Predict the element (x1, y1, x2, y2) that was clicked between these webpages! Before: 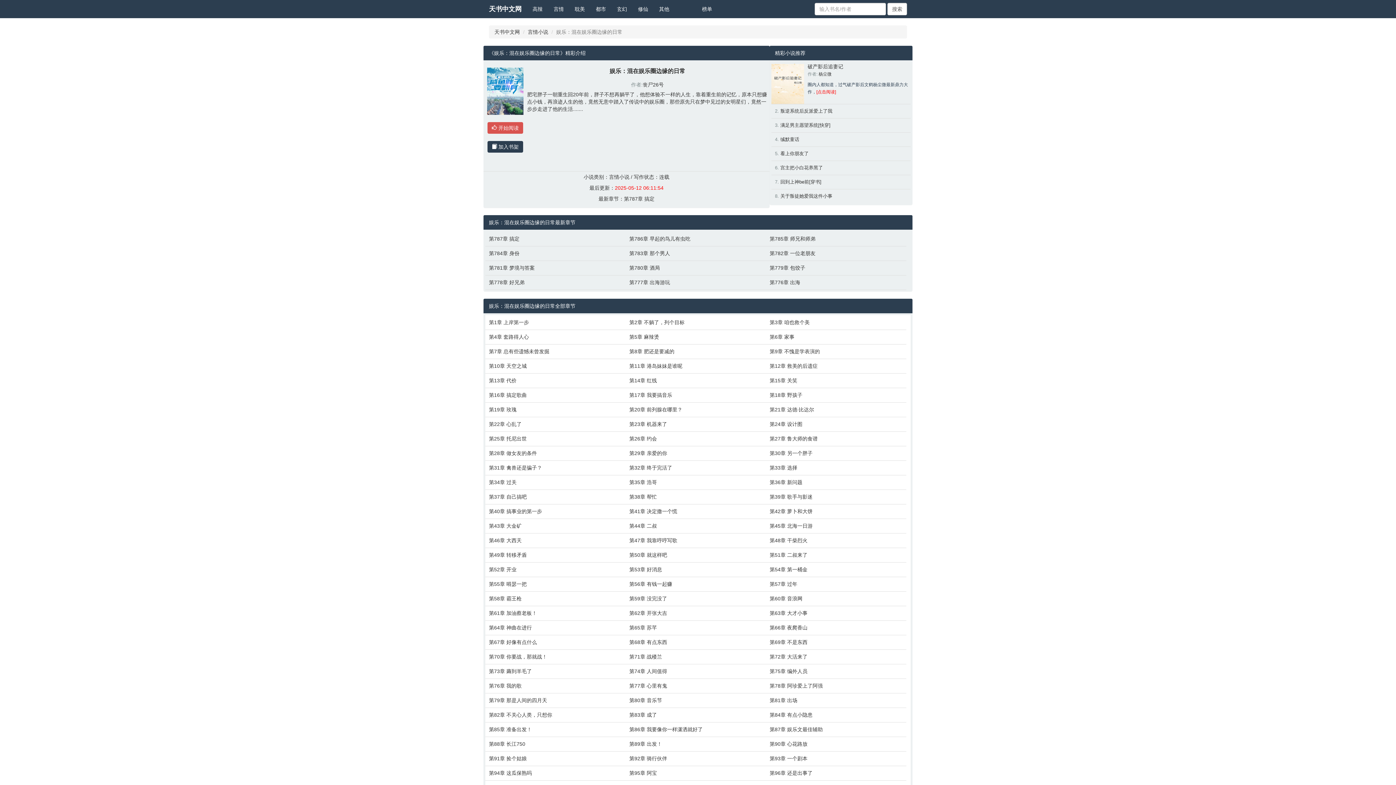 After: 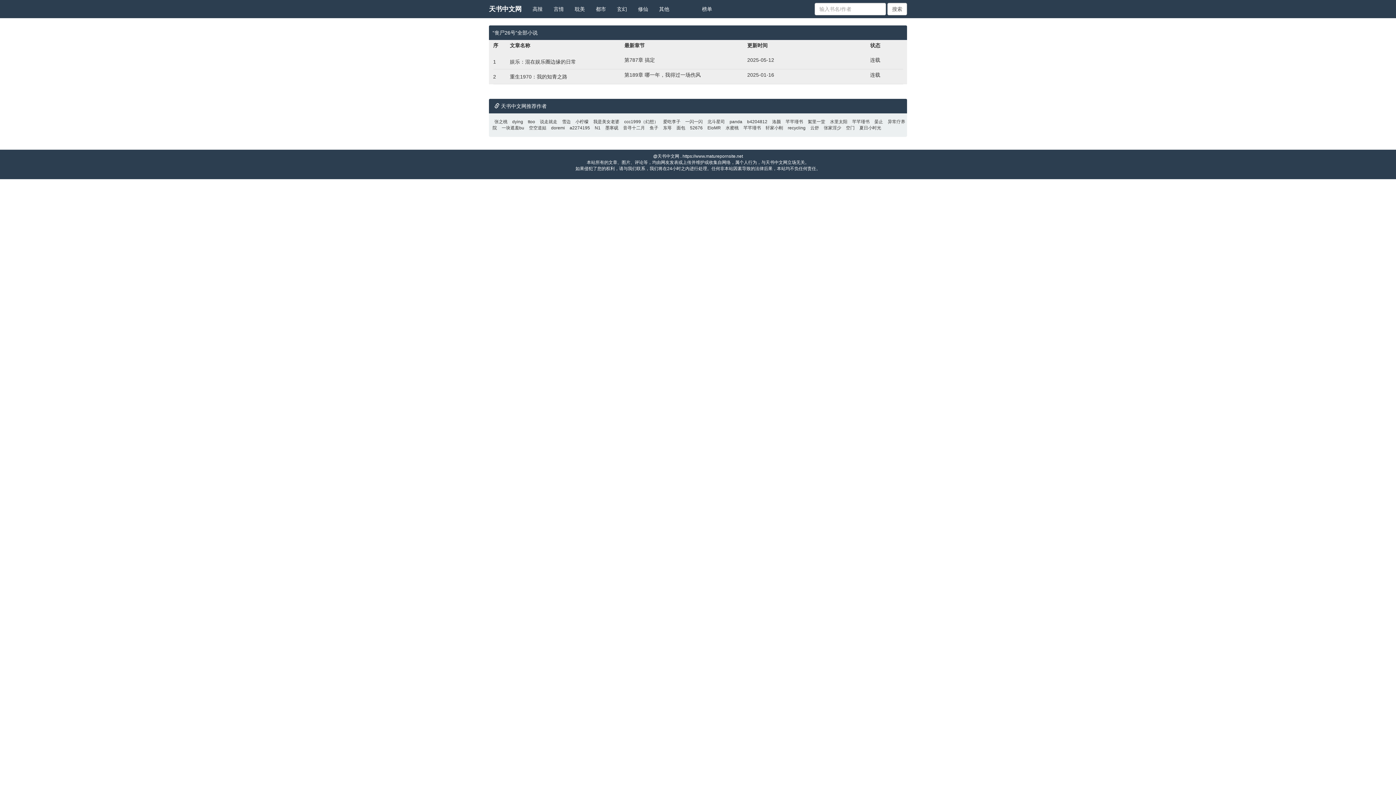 Action: label: 丧尸26号 bbox: (642, 81, 663, 87)